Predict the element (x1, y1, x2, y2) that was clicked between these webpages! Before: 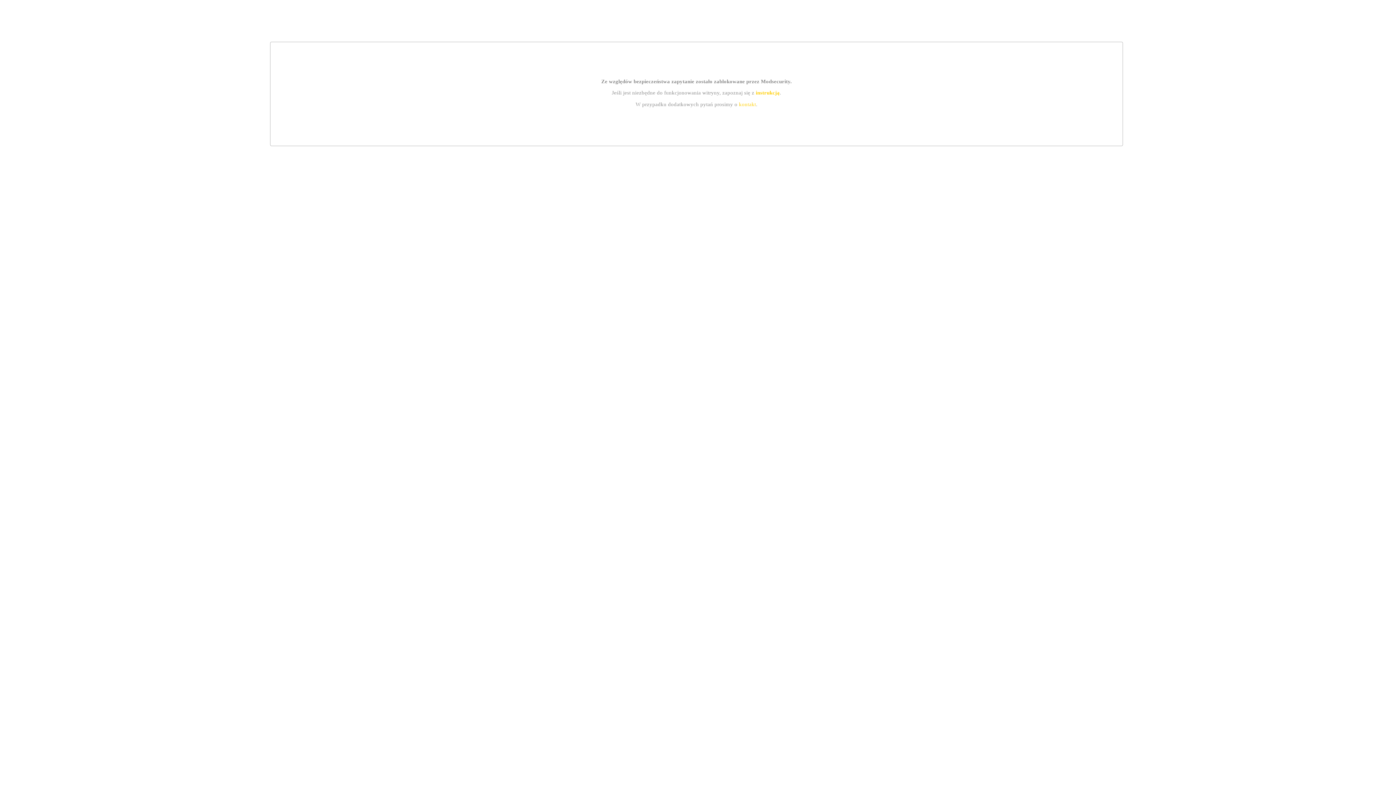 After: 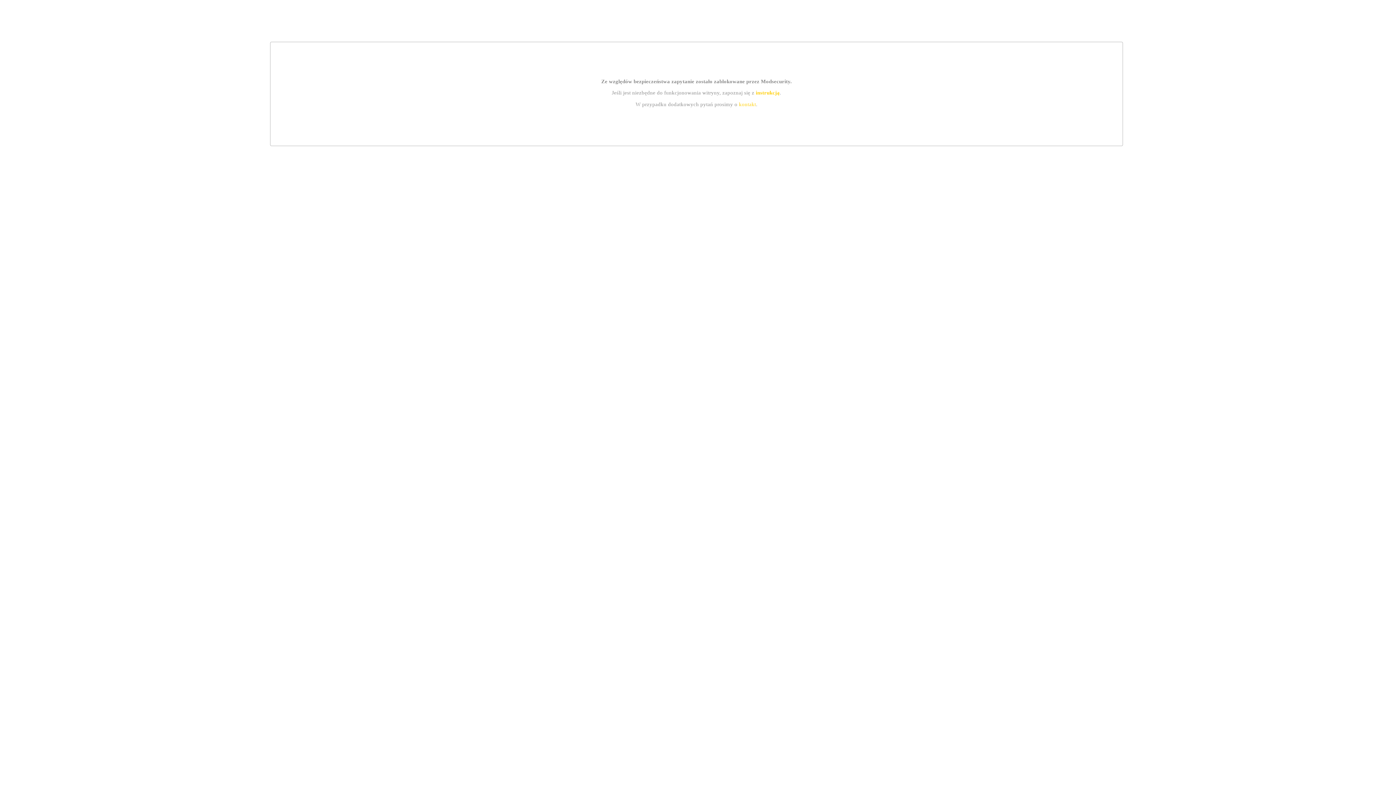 Action: label: kontakt bbox: (739, 101, 756, 107)